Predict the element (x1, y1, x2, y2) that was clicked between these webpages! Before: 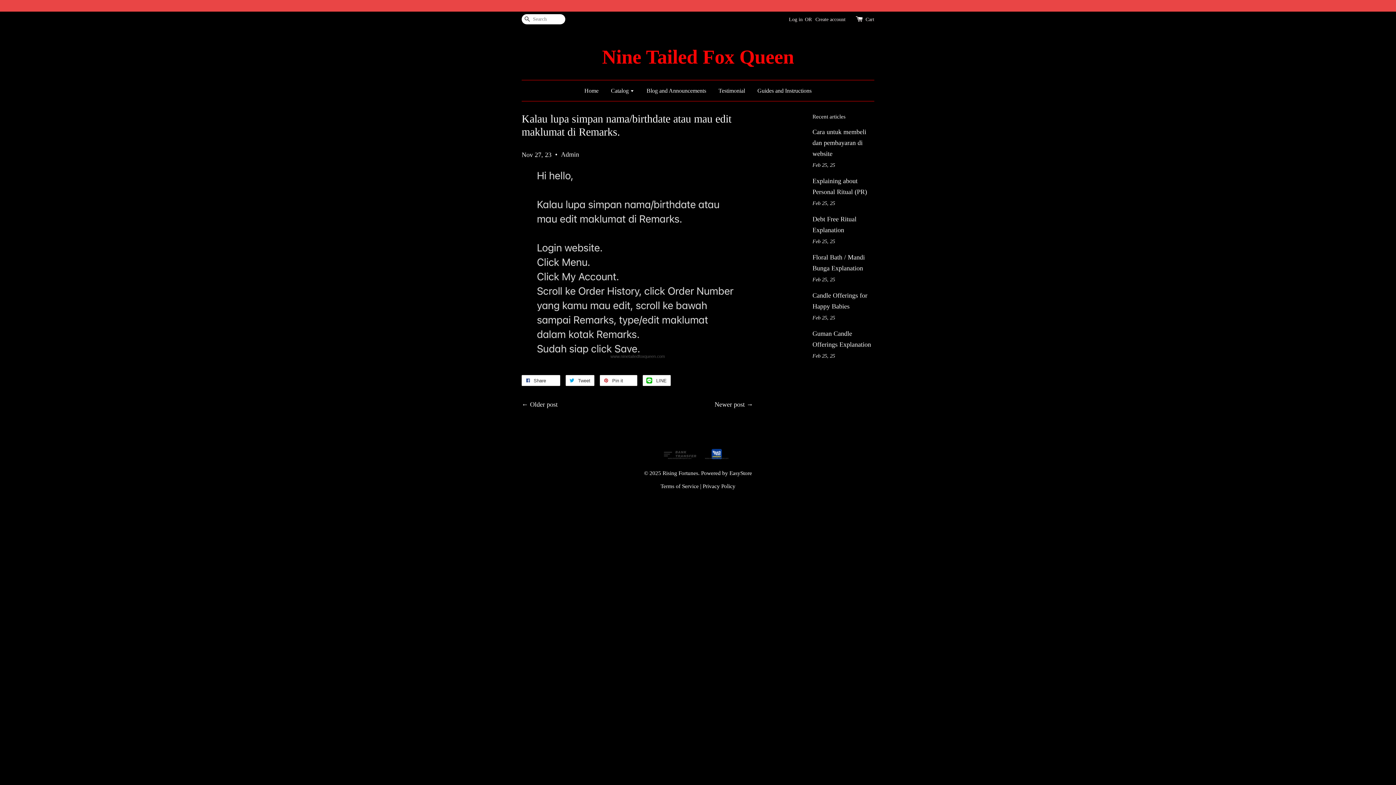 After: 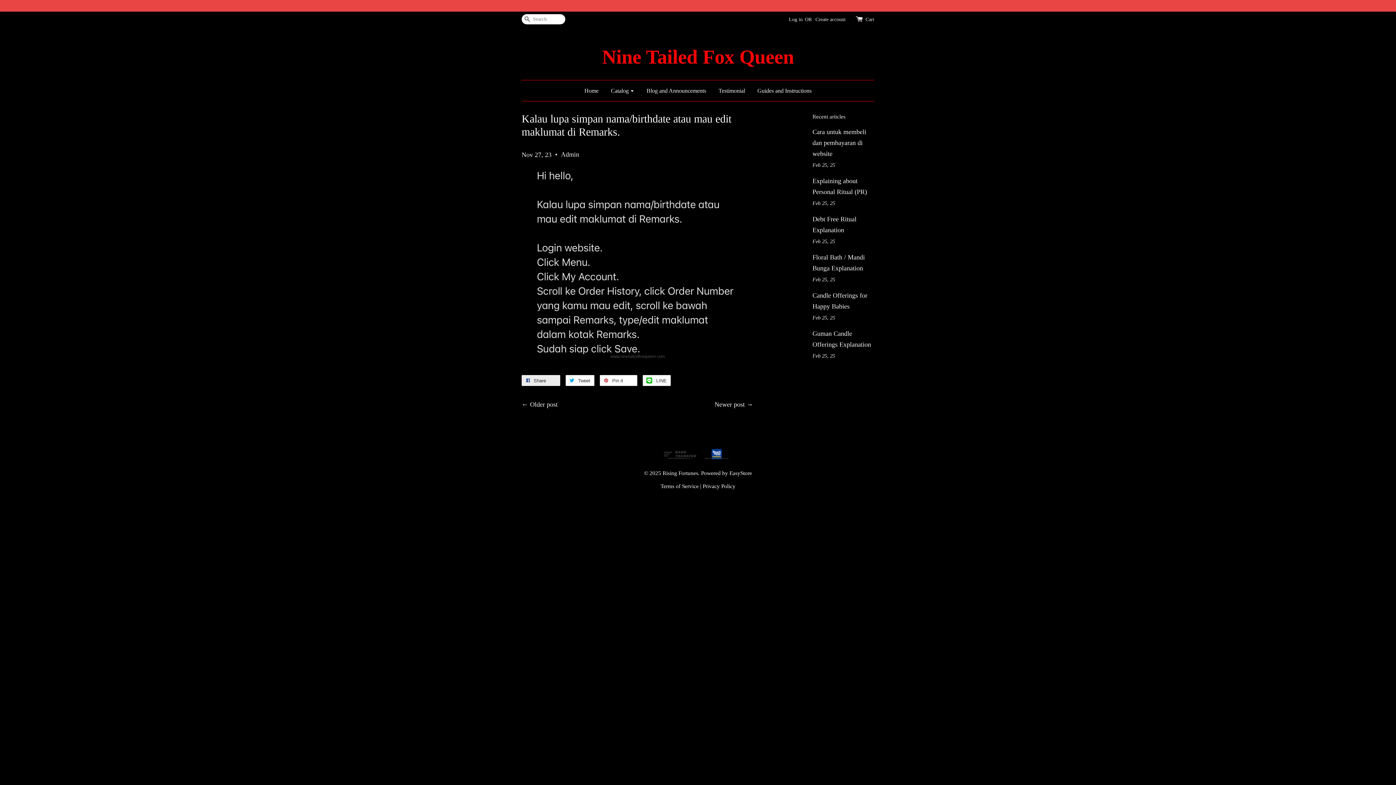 Action: bbox: (521, 375, 560, 386) label:  Share 0